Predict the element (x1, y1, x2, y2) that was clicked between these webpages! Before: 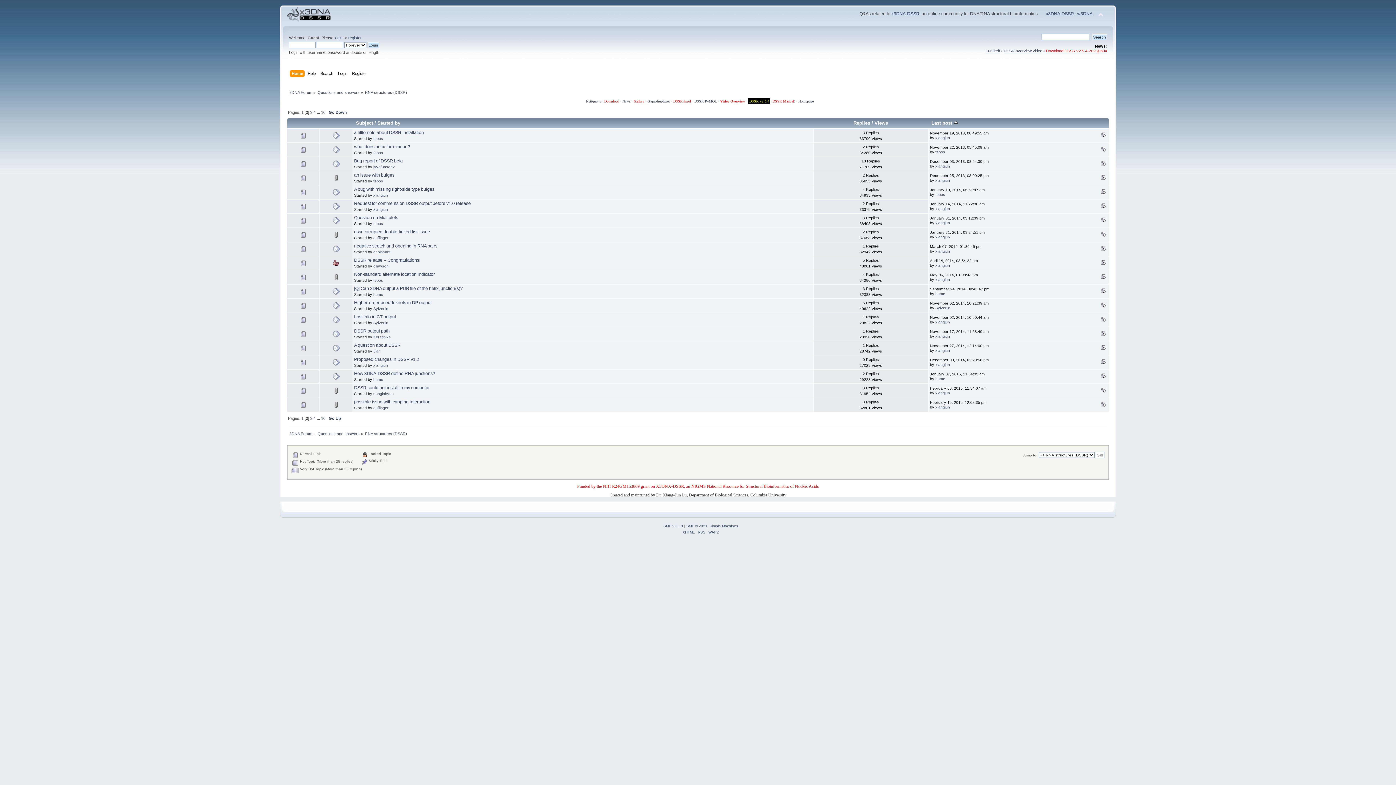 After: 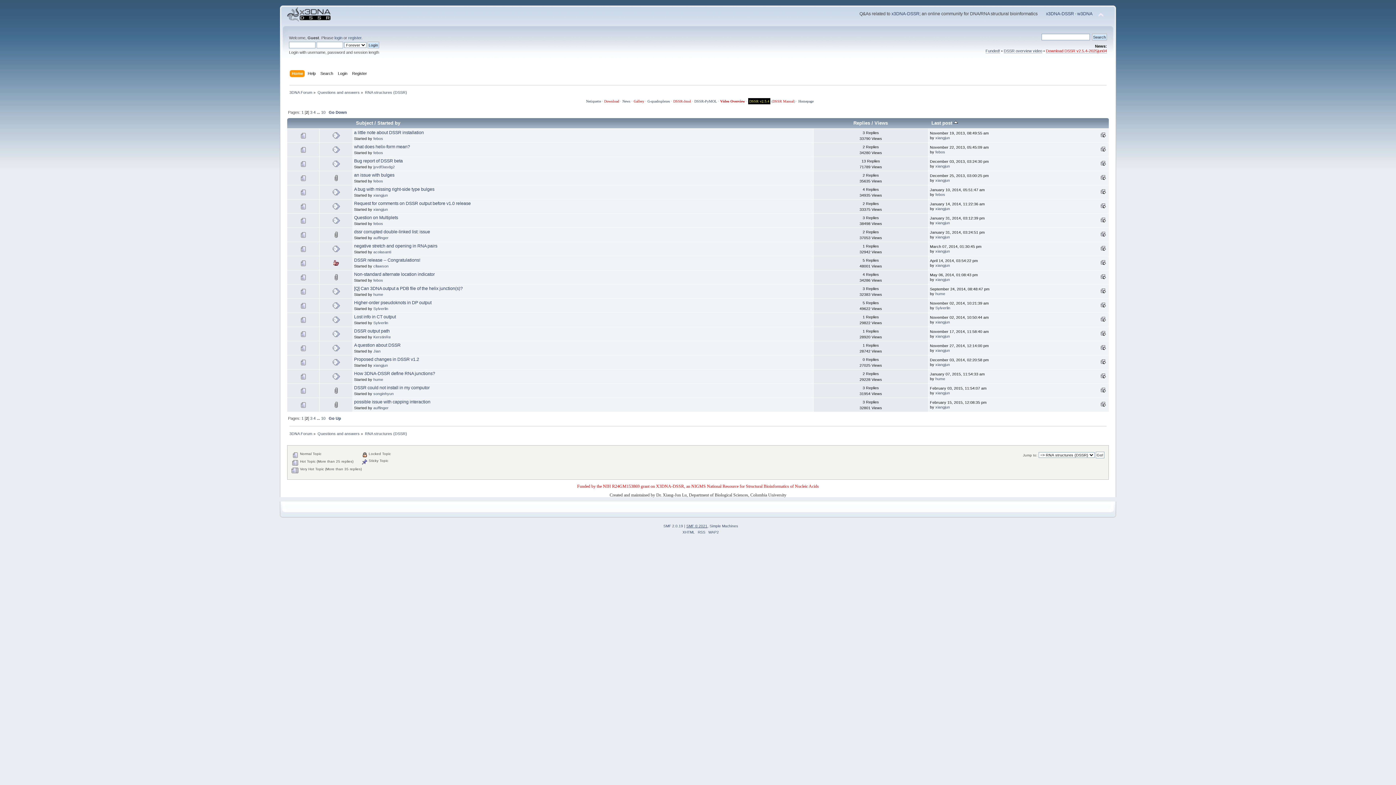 Action: label: SMF © 2021 bbox: (686, 524, 707, 528)